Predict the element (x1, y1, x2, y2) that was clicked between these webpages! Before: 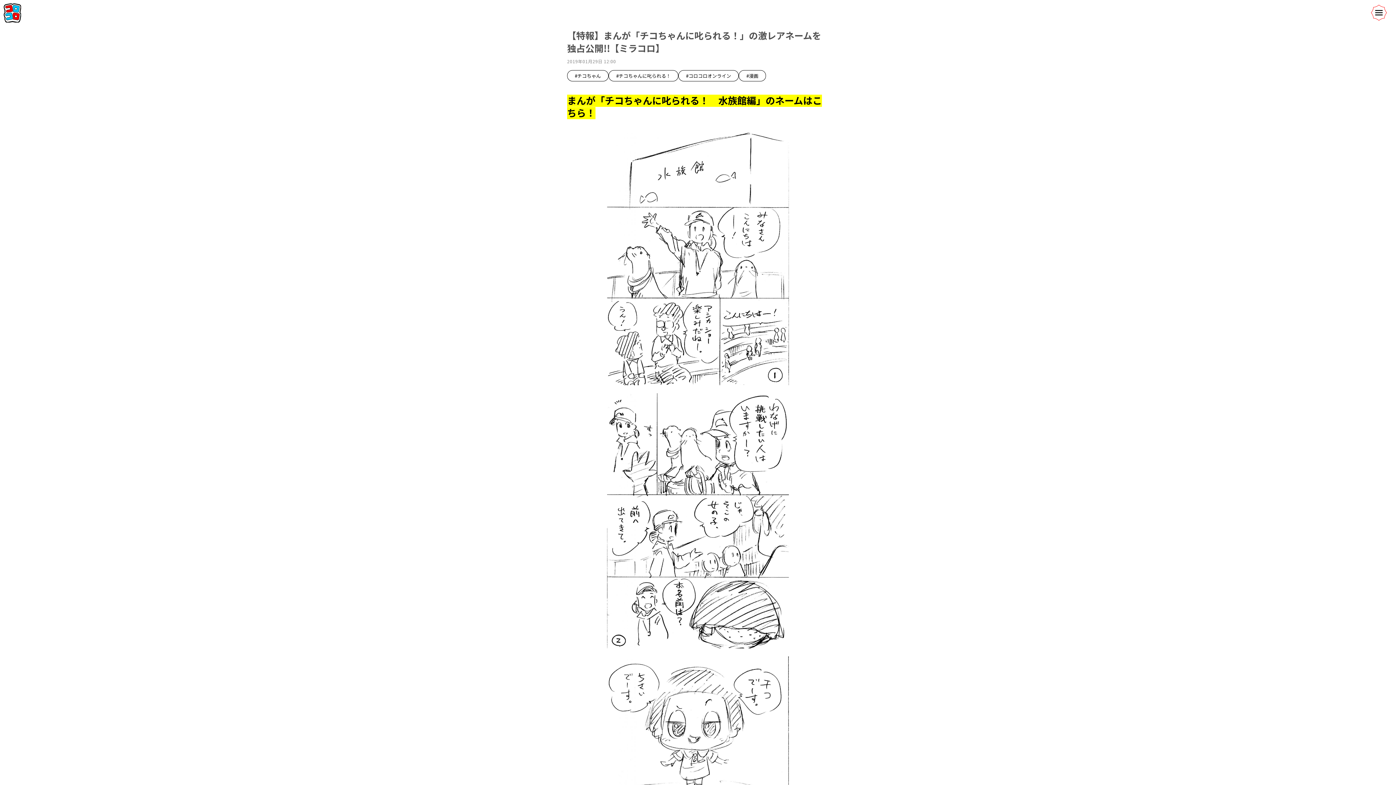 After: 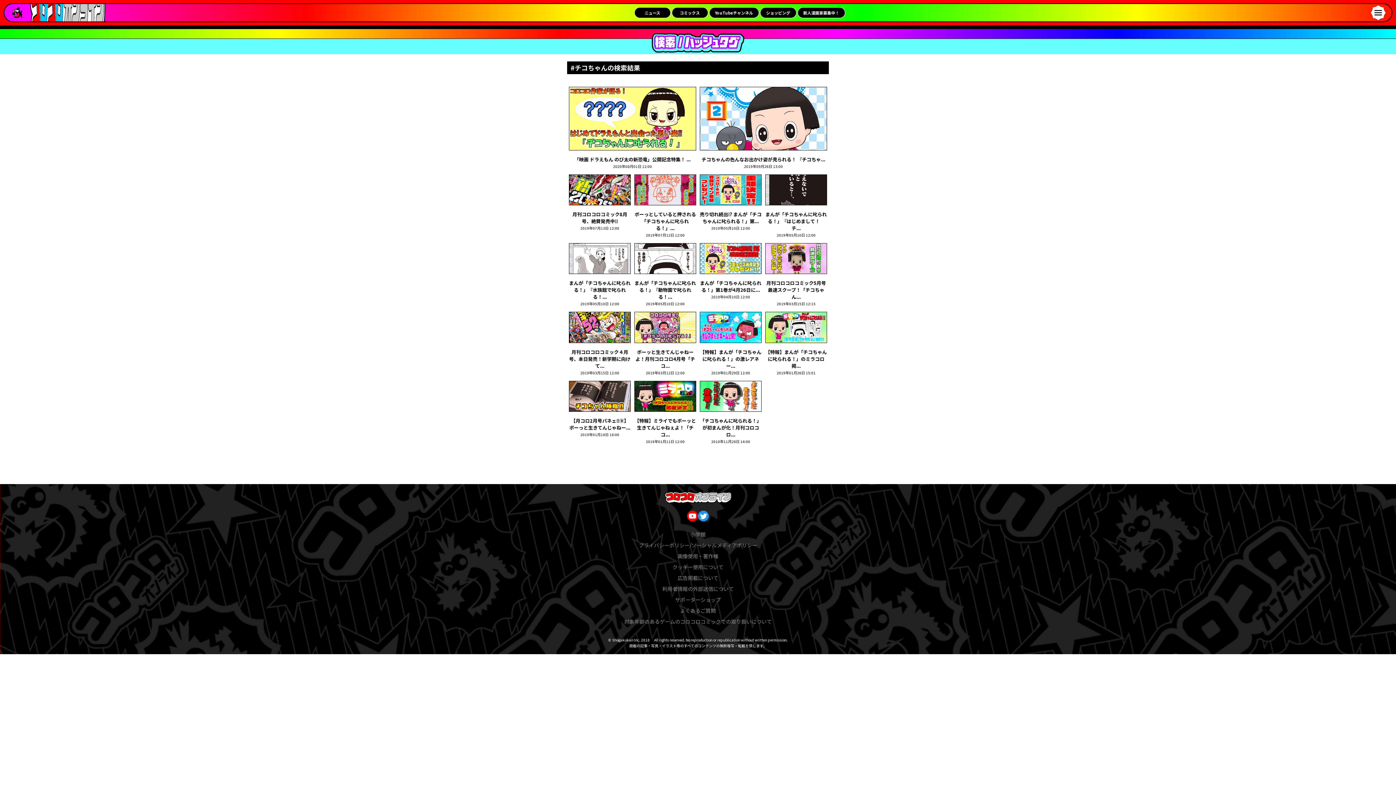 Action: label: #チコちゃん bbox: (567, 70, 608, 81)